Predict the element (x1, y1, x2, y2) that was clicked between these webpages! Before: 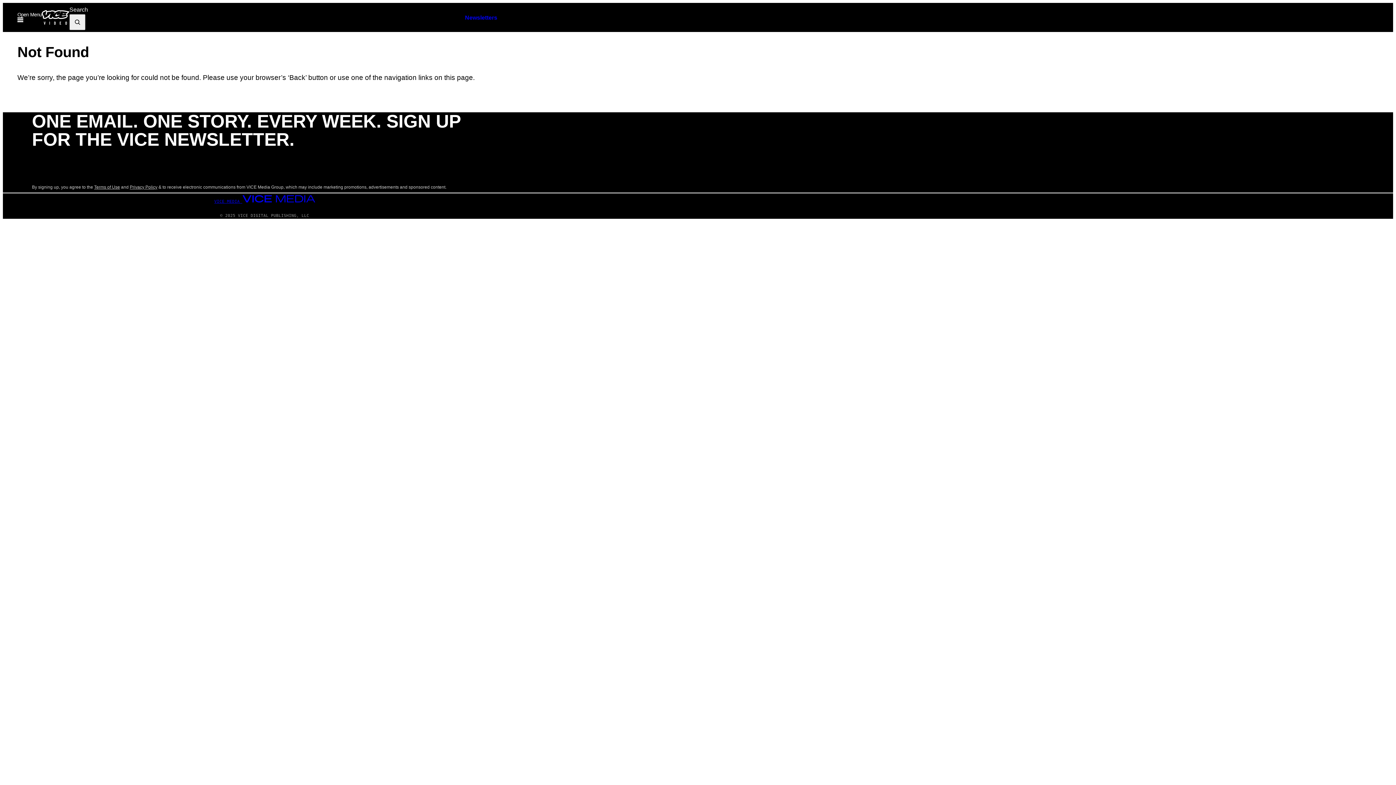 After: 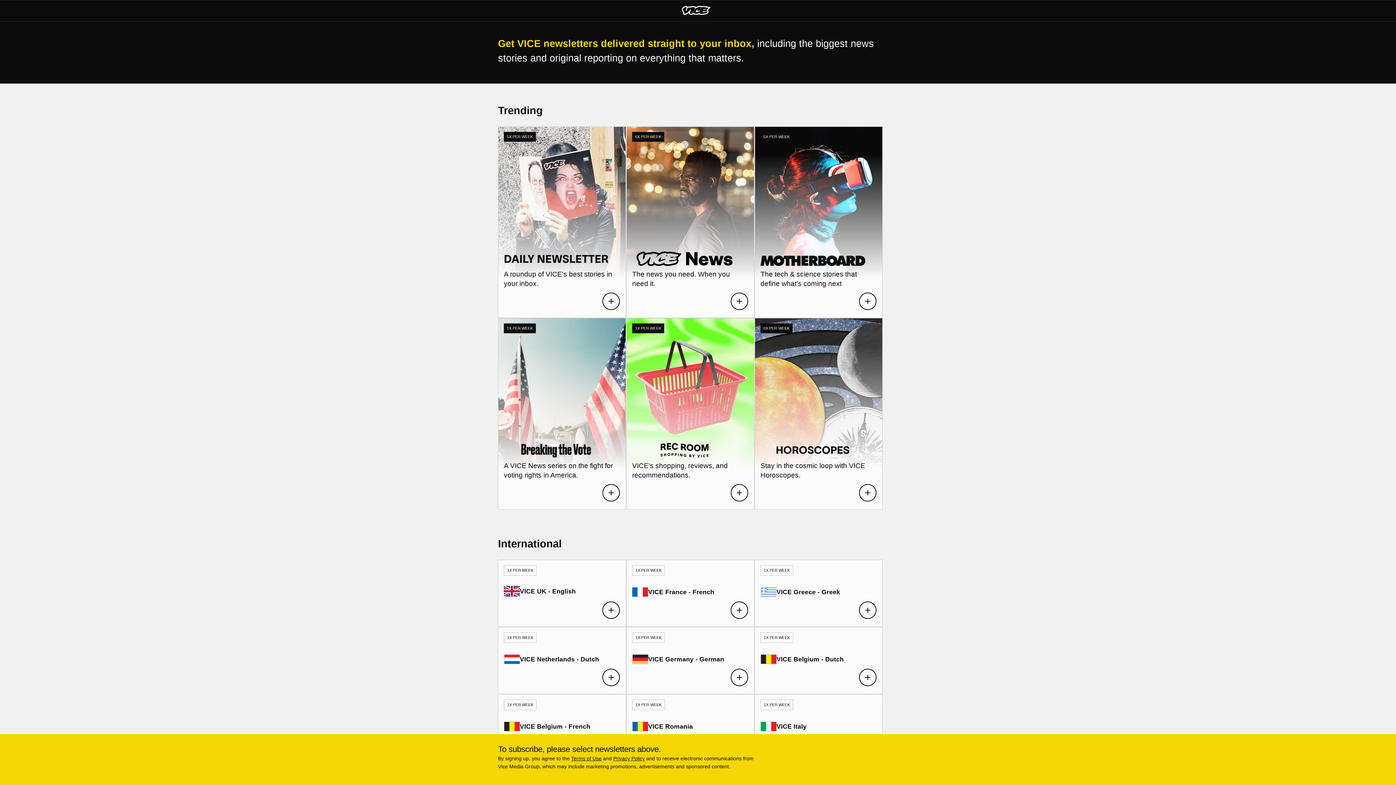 Action: label: Newsletters bbox: (465, 14, 497, 20)